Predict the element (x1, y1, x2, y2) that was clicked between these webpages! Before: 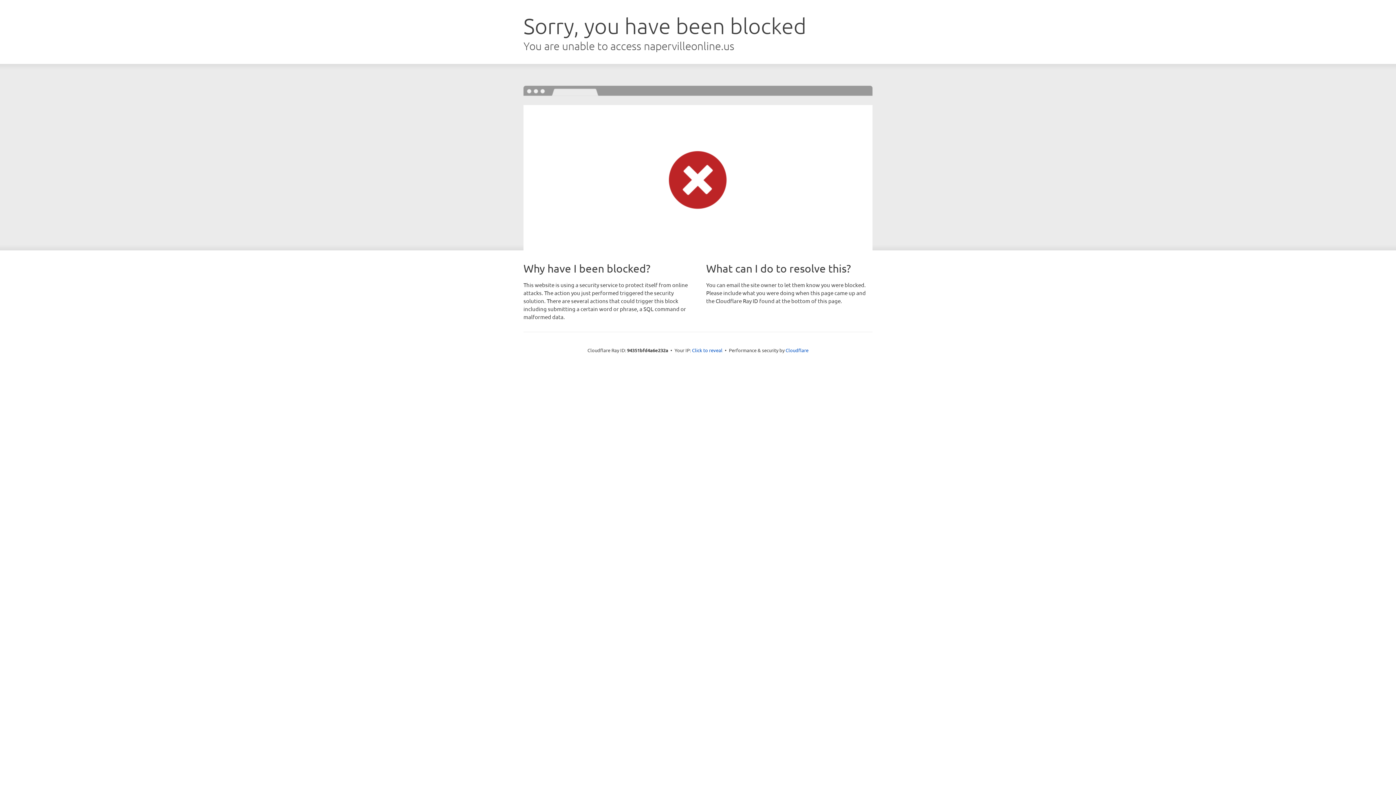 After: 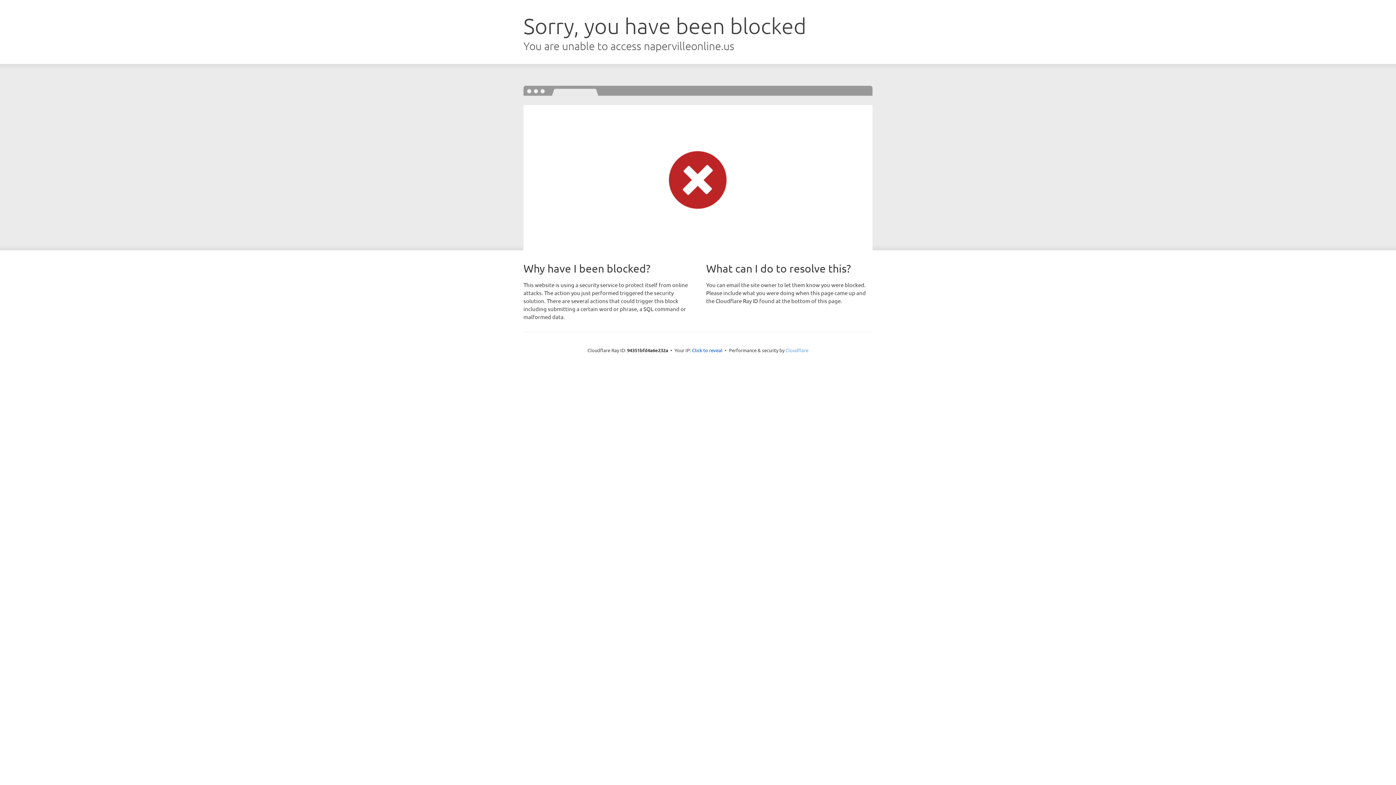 Action: bbox: (785, 347, 808, 353) label: Cloudflare